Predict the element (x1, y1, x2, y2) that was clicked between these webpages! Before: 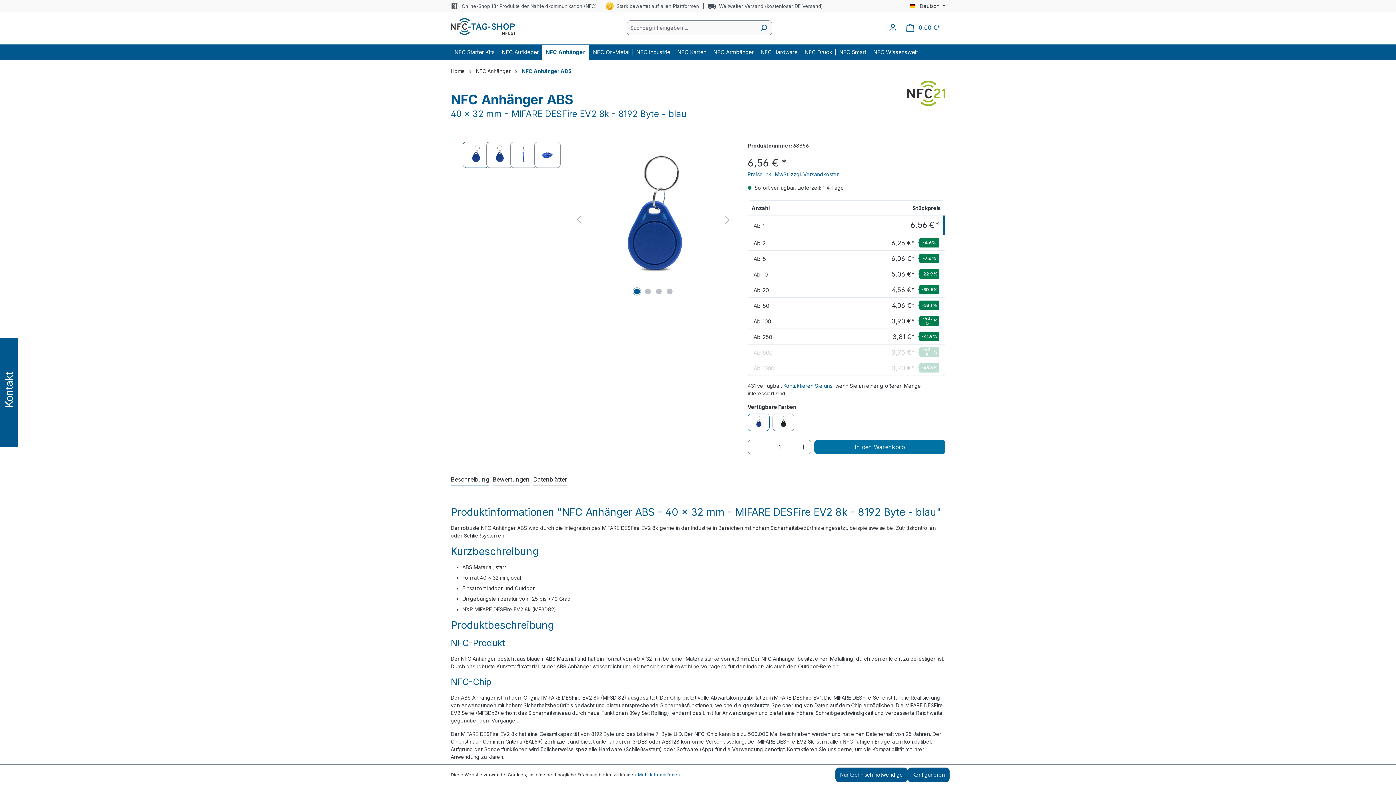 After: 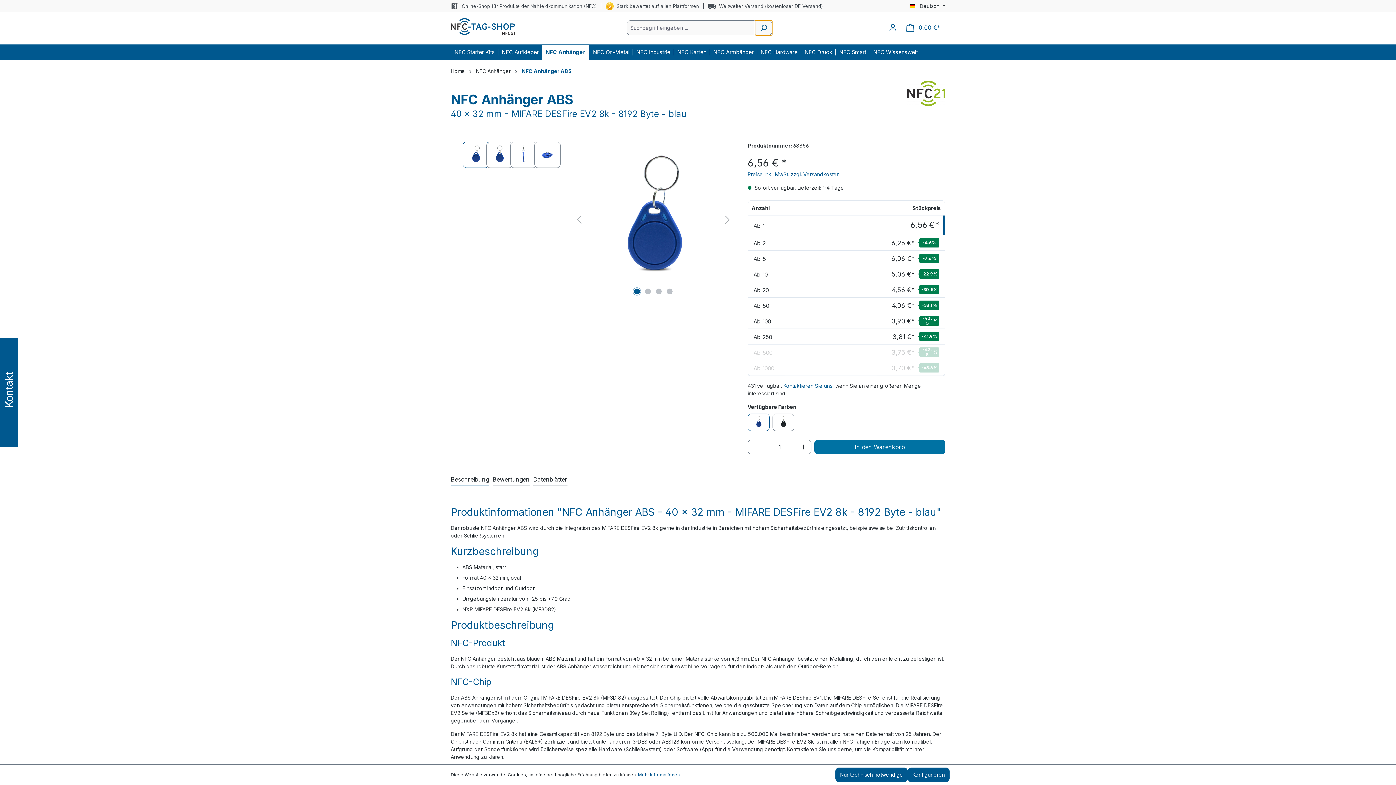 Action: bbox: (755, 20, 772, 35) label: Suchen